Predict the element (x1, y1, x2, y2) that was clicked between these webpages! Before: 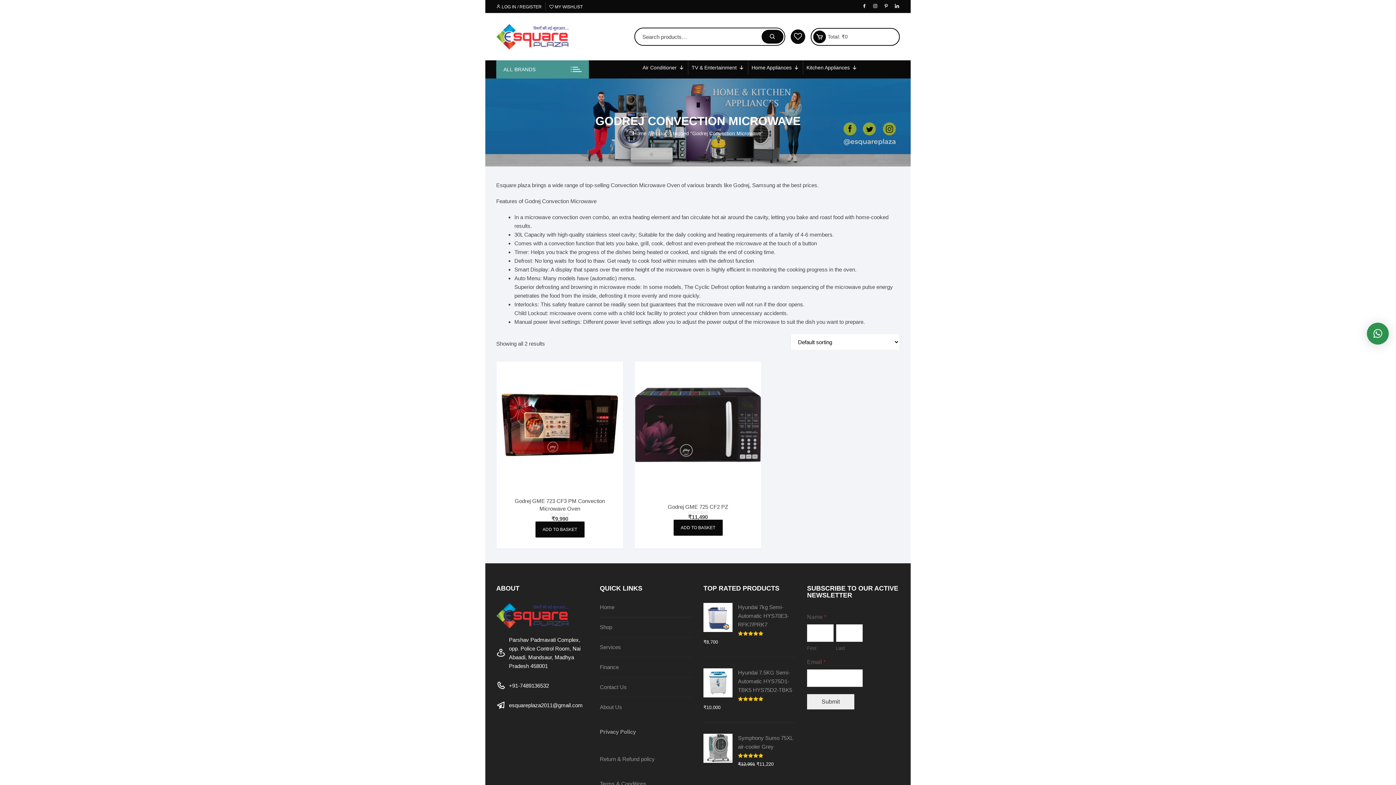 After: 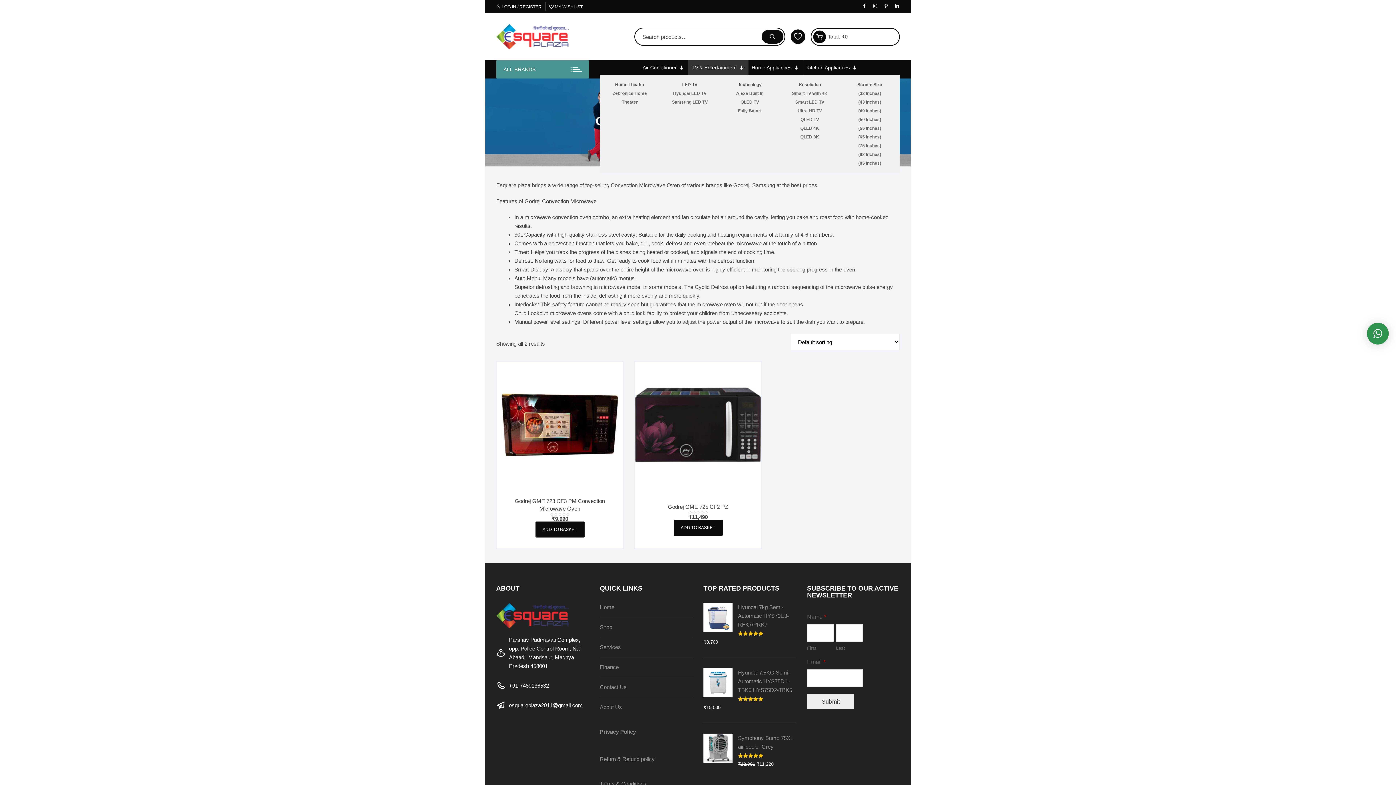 Action: bbox: (688, 60, 747, 74) label: TV & Entertainment